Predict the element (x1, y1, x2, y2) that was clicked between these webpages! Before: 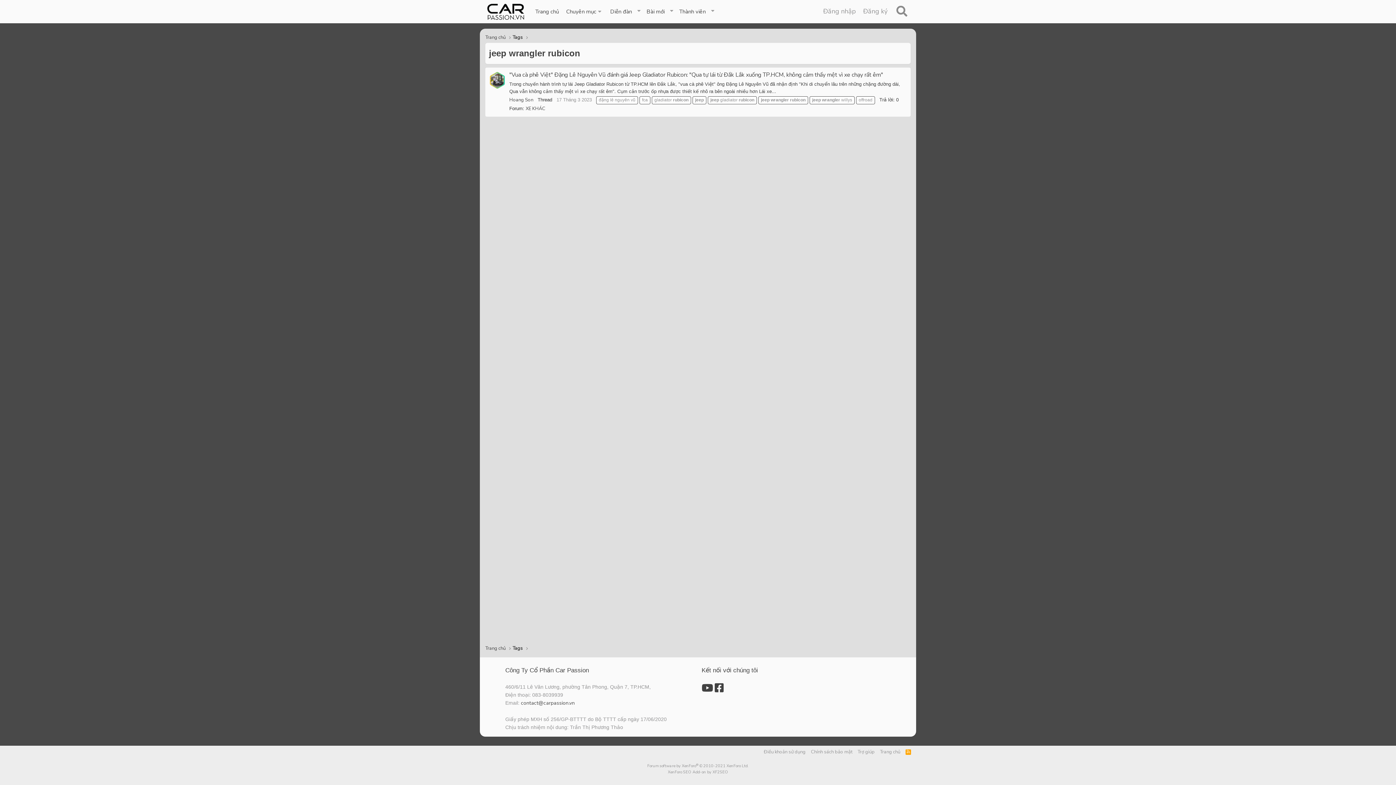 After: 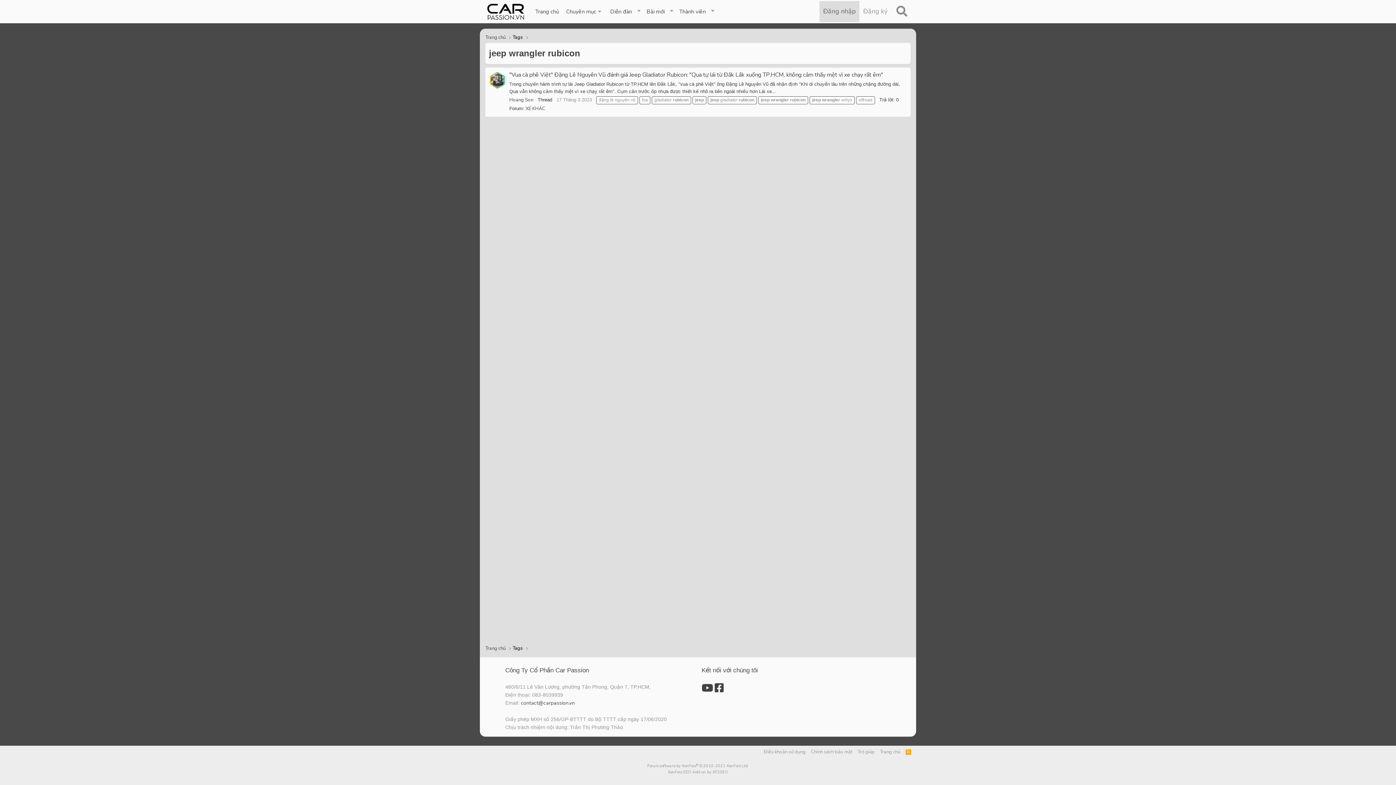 Action: bbox: (819, 1, 859, 22) label: Đăng nhập